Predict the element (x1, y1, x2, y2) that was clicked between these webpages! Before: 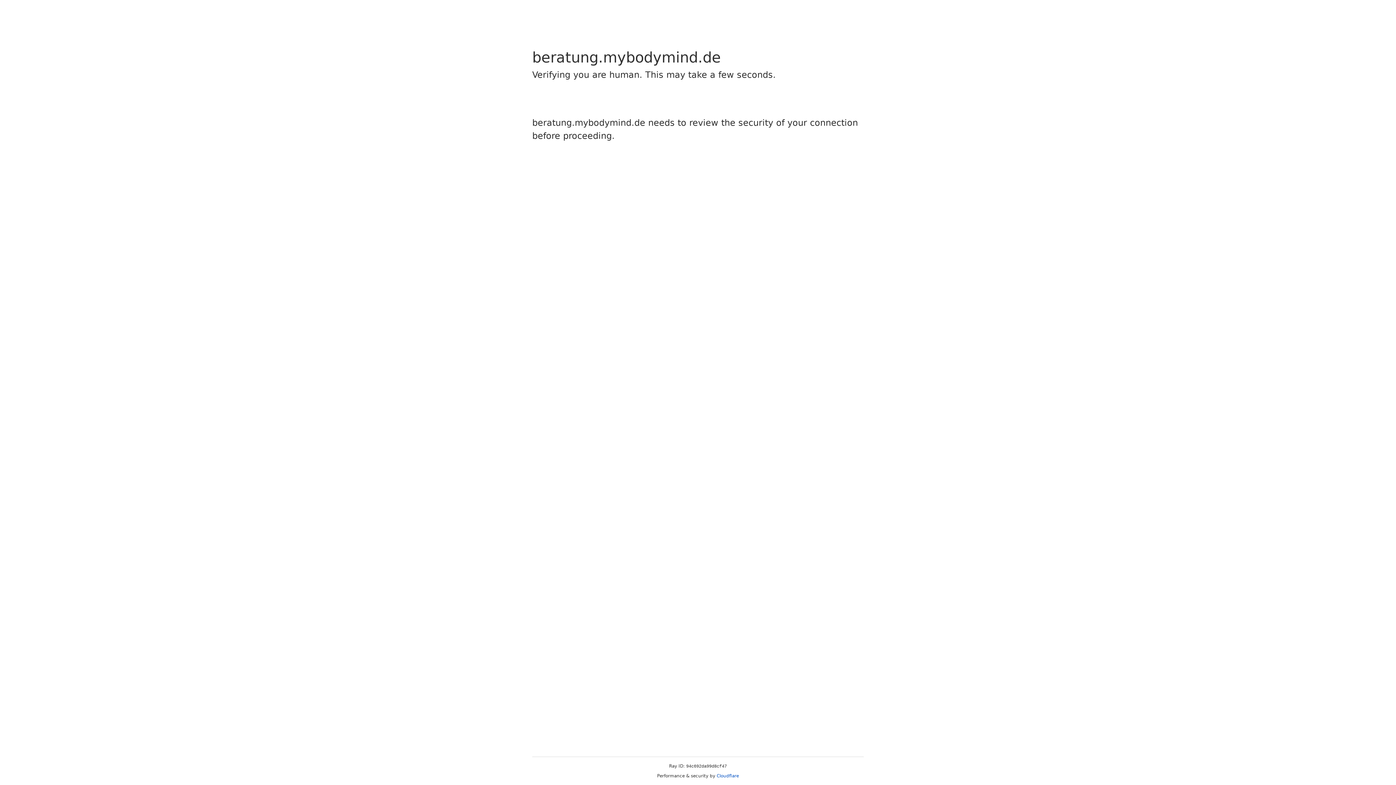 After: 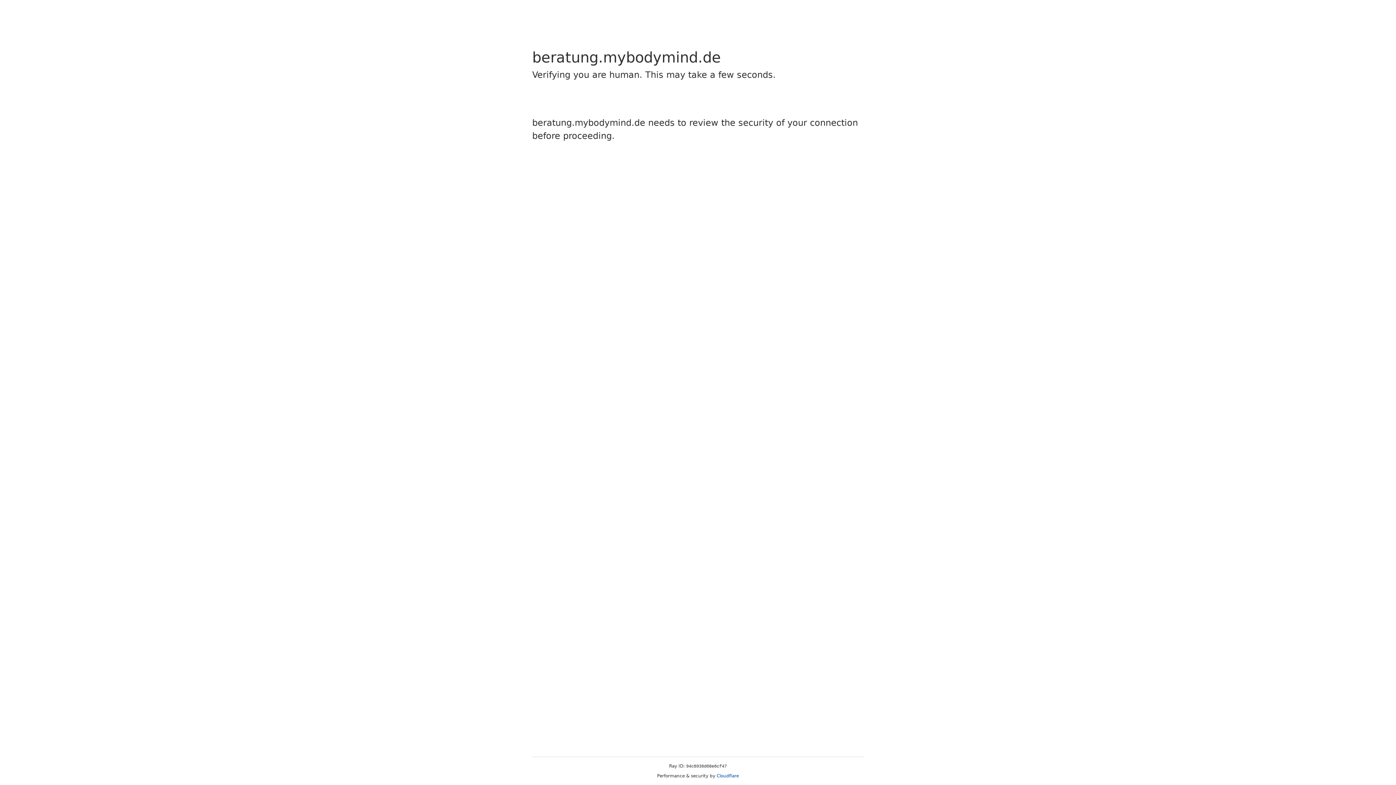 Action: bbox: (716, 773, 739, 778) label: Cloudflare